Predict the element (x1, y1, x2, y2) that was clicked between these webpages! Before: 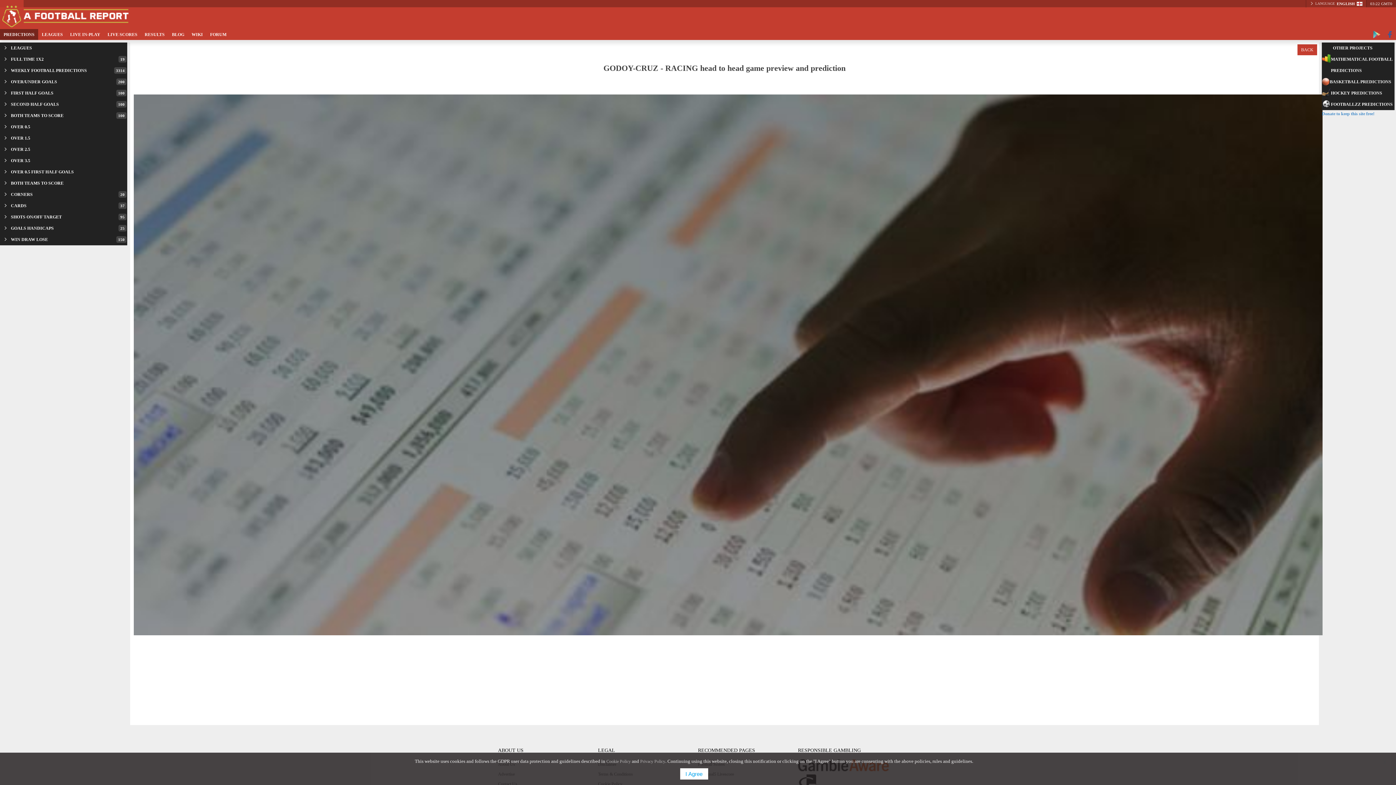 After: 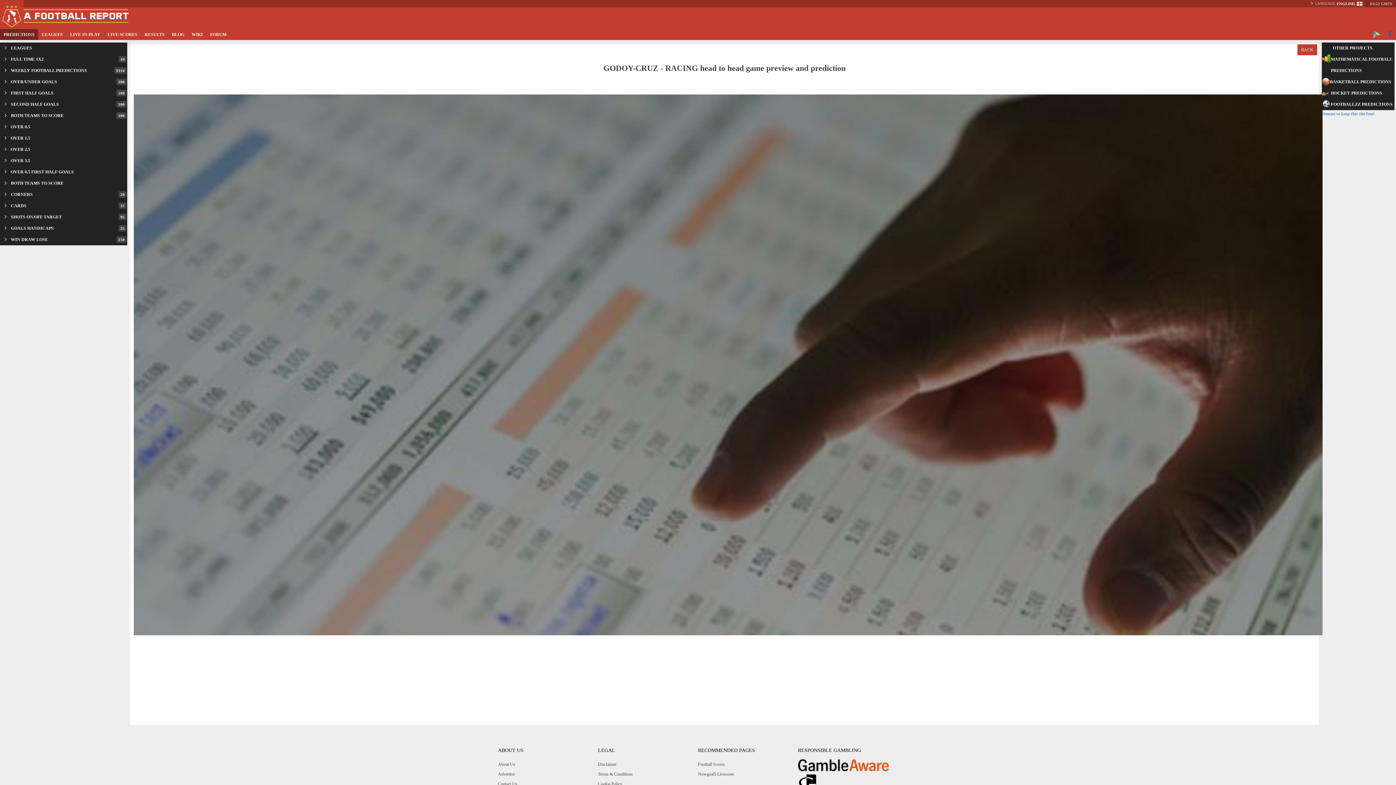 Action: bbox: (1381, 759, 1389, 767) label: X